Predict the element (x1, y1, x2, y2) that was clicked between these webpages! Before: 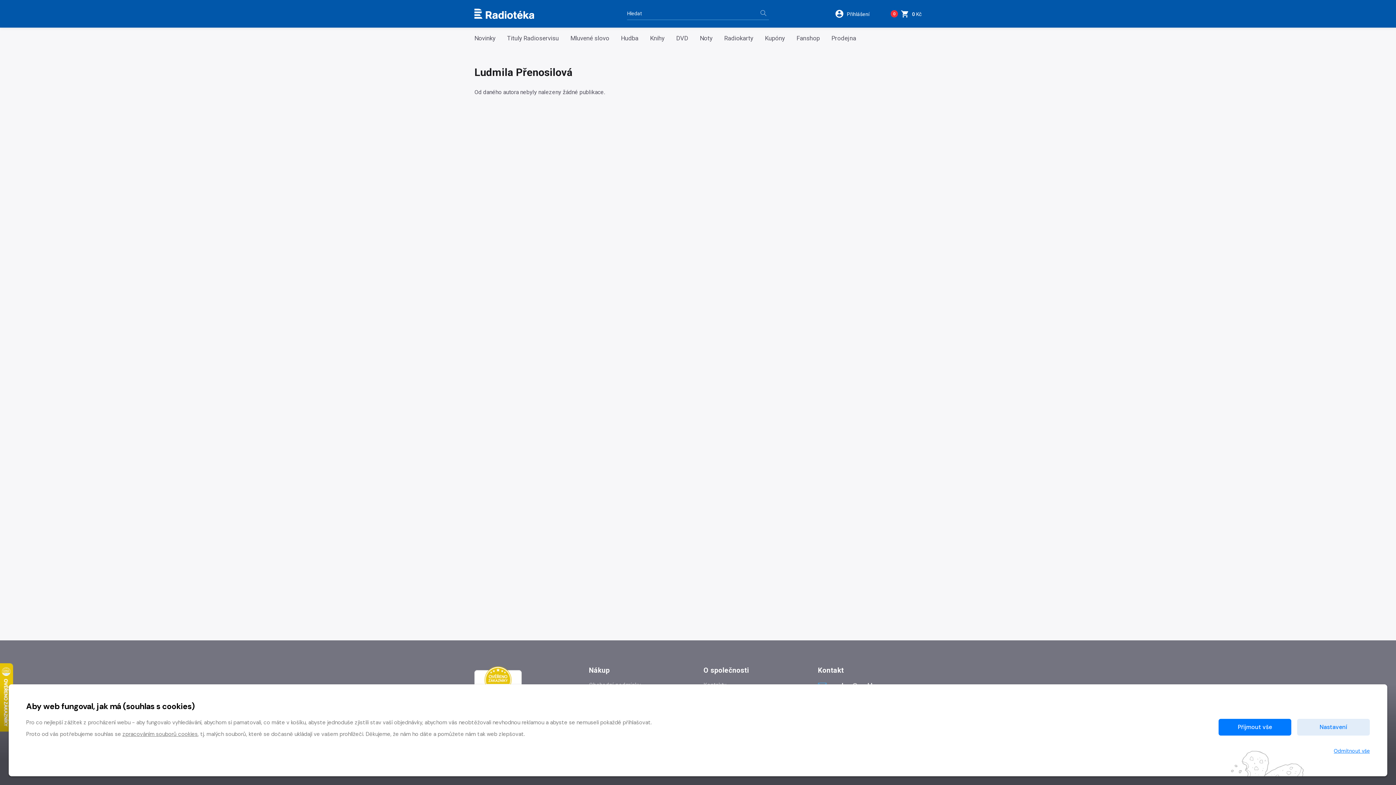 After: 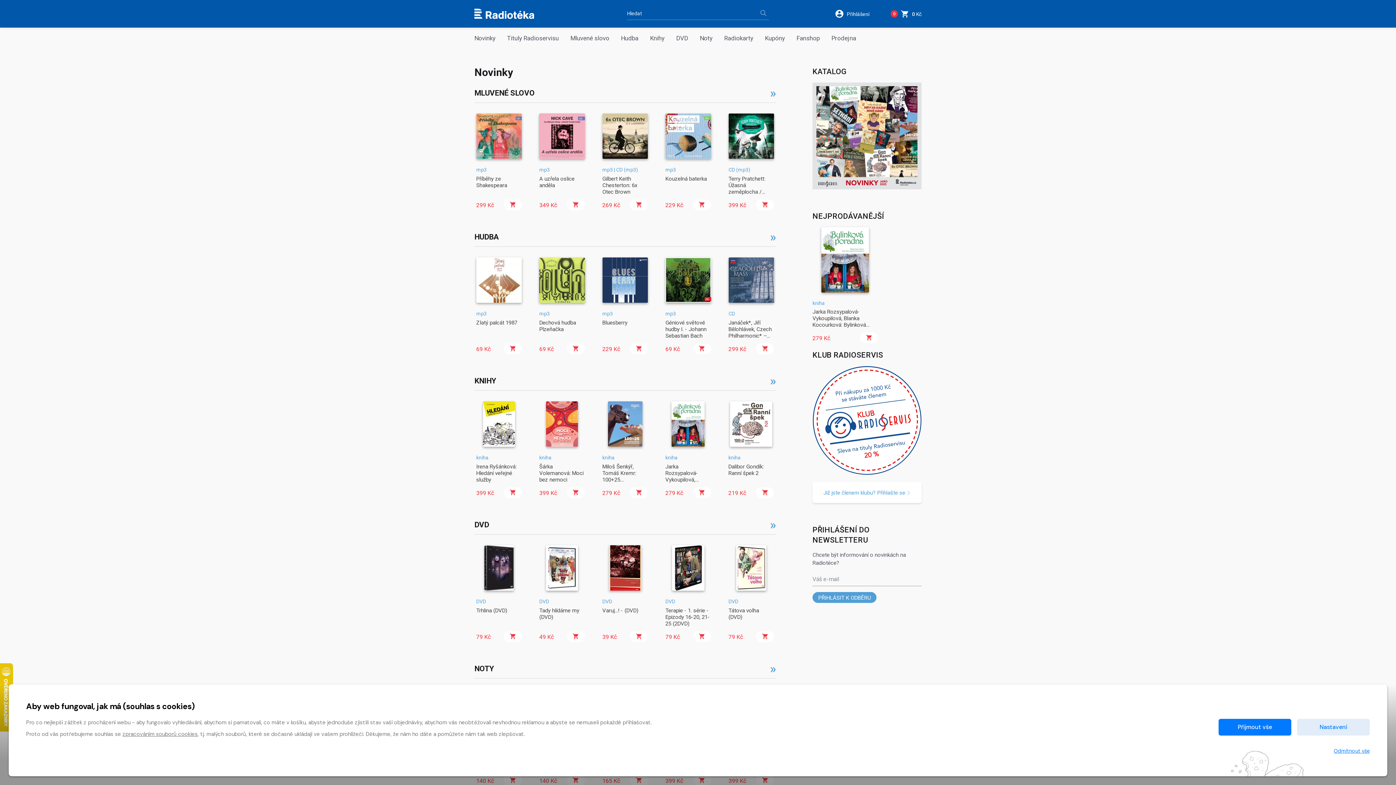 Action: bbox: (474, 35, 495, 41) label: Novinky